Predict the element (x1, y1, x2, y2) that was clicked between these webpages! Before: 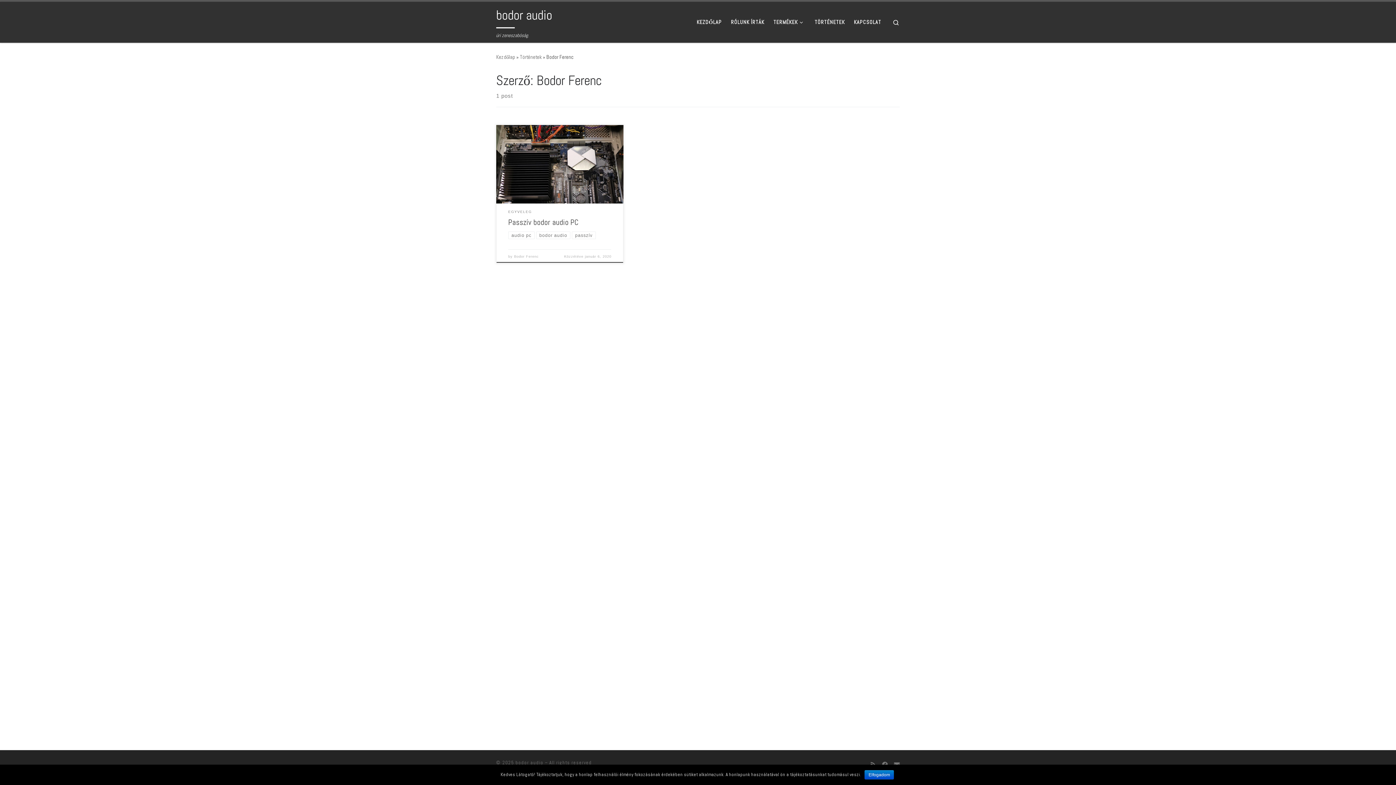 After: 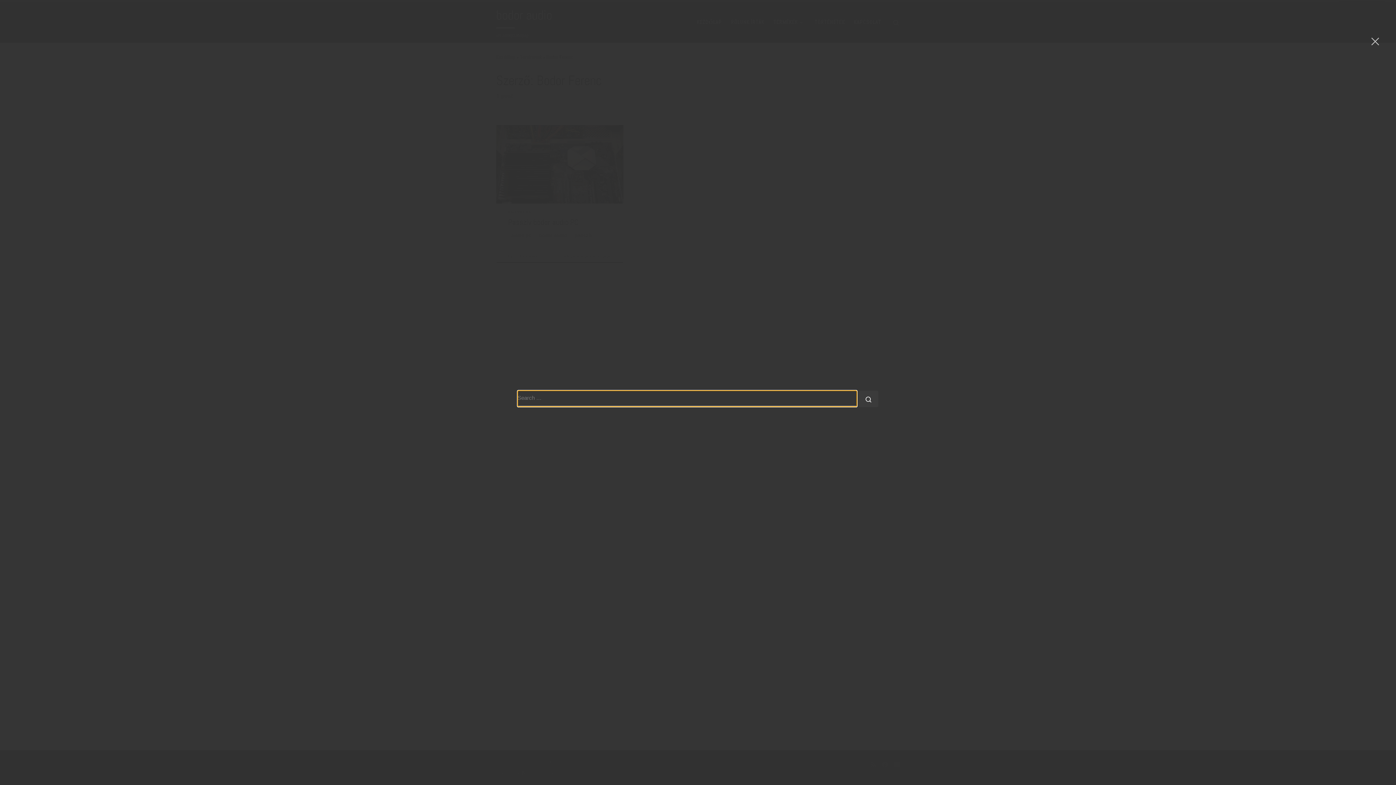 Action: label: Search bbox: (886, 11, 905, 33)